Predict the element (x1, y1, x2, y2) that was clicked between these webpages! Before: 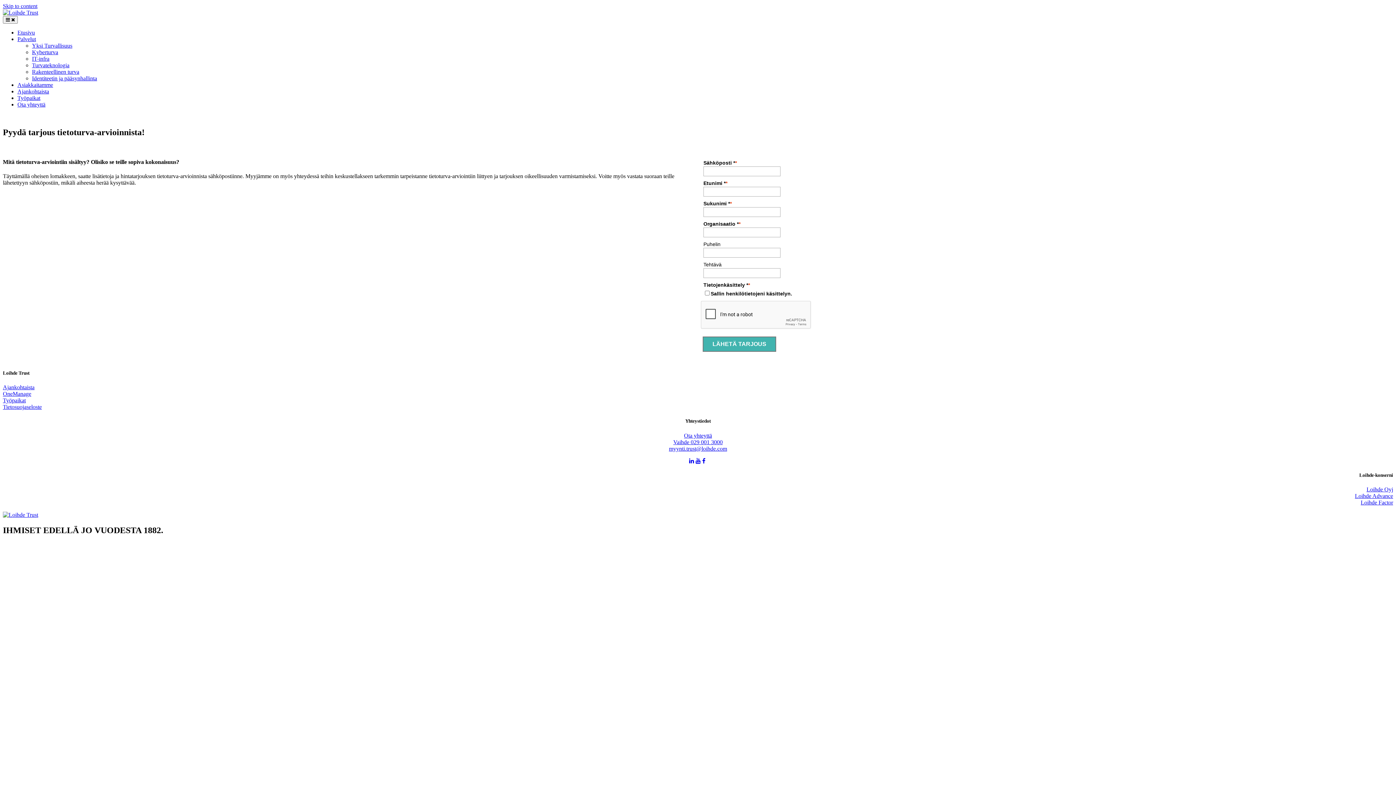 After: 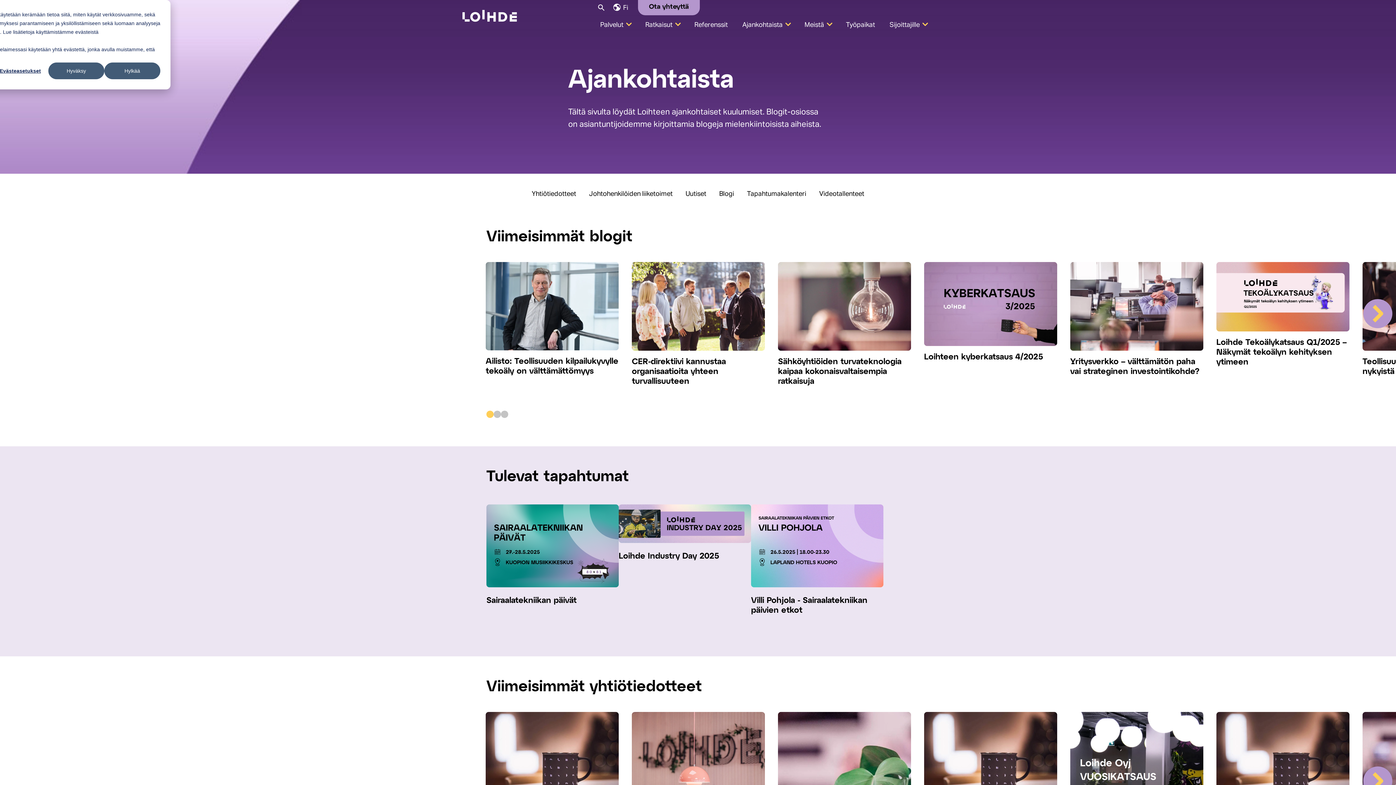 Action: label: Ajankohtaista bbox: (17, 88, 49, 94)